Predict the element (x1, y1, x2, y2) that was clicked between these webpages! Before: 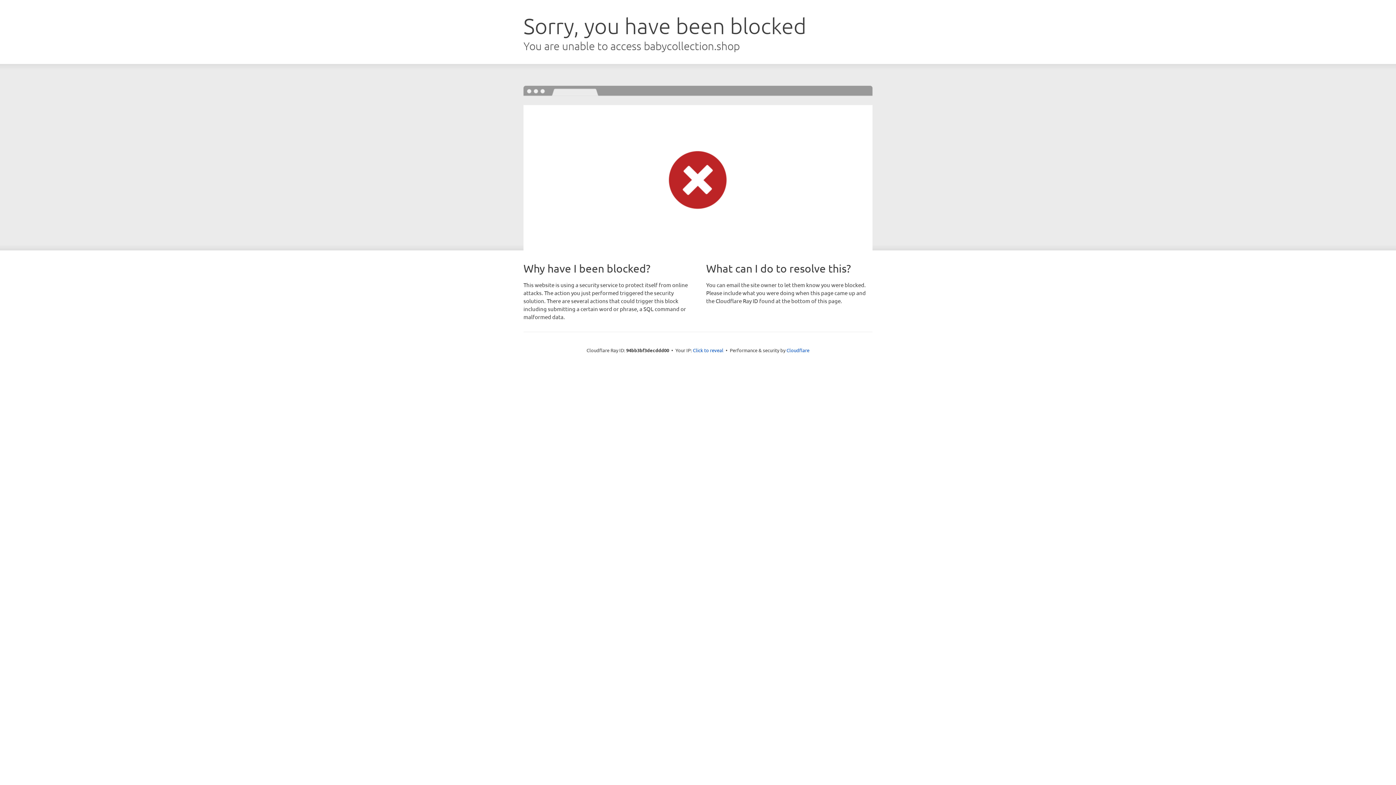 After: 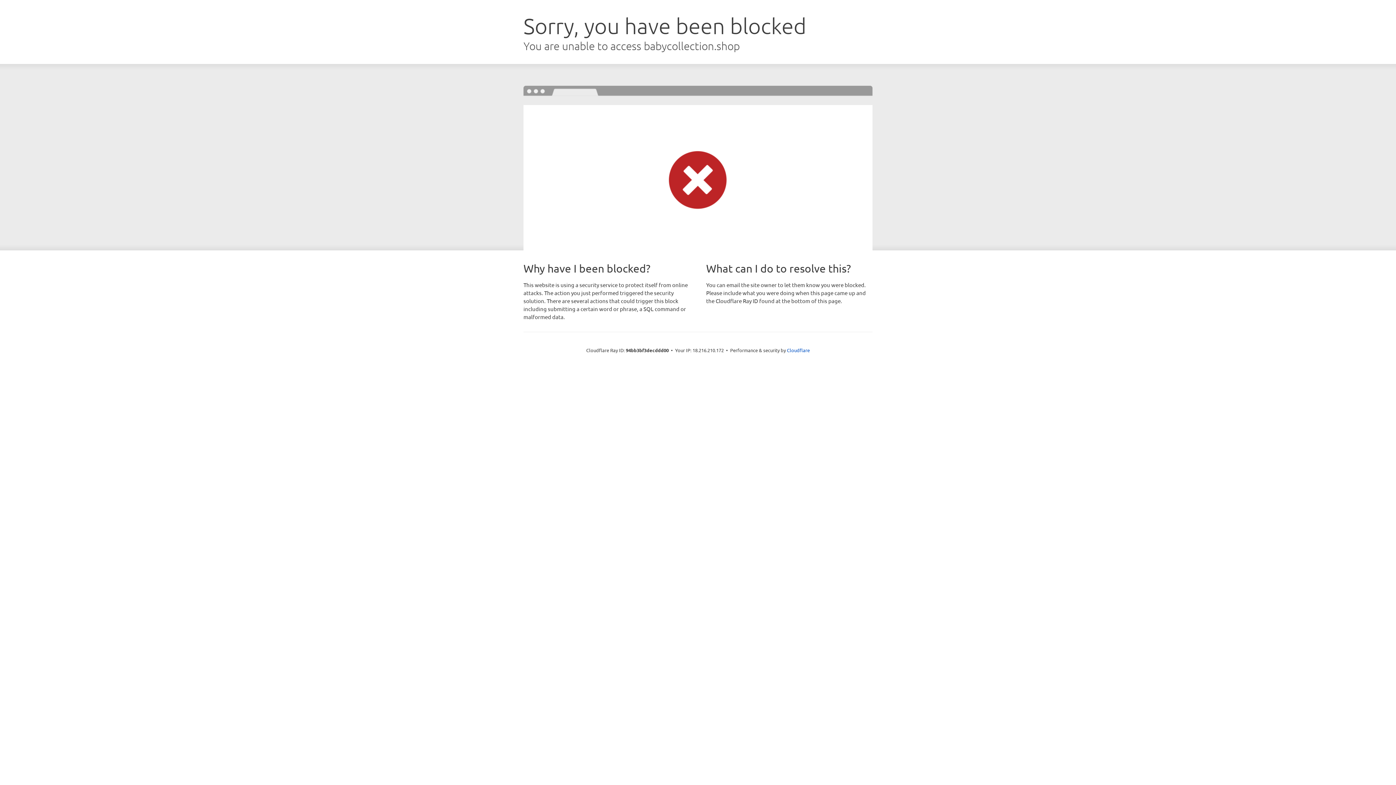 Action: label: Click to reveal bbox: (693, 346, 723, 353)